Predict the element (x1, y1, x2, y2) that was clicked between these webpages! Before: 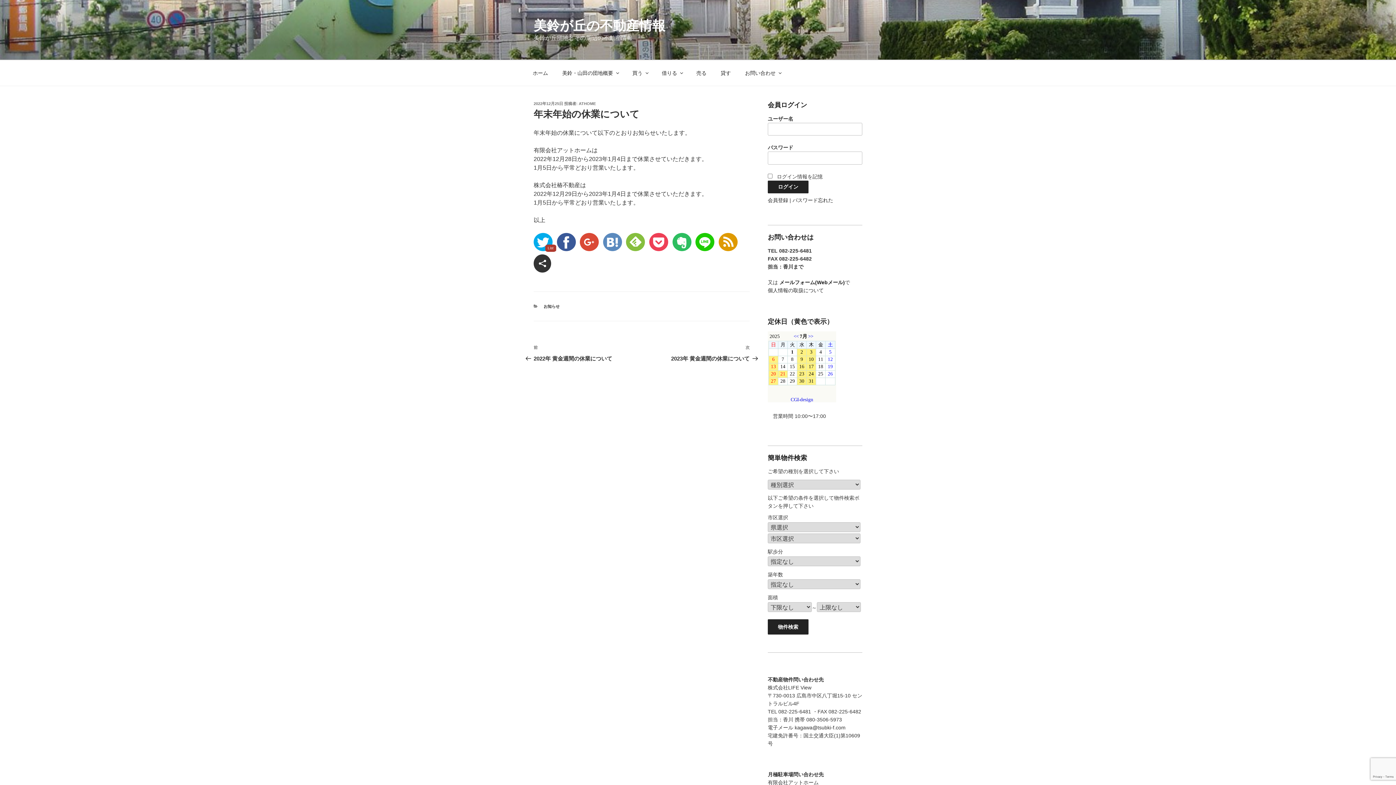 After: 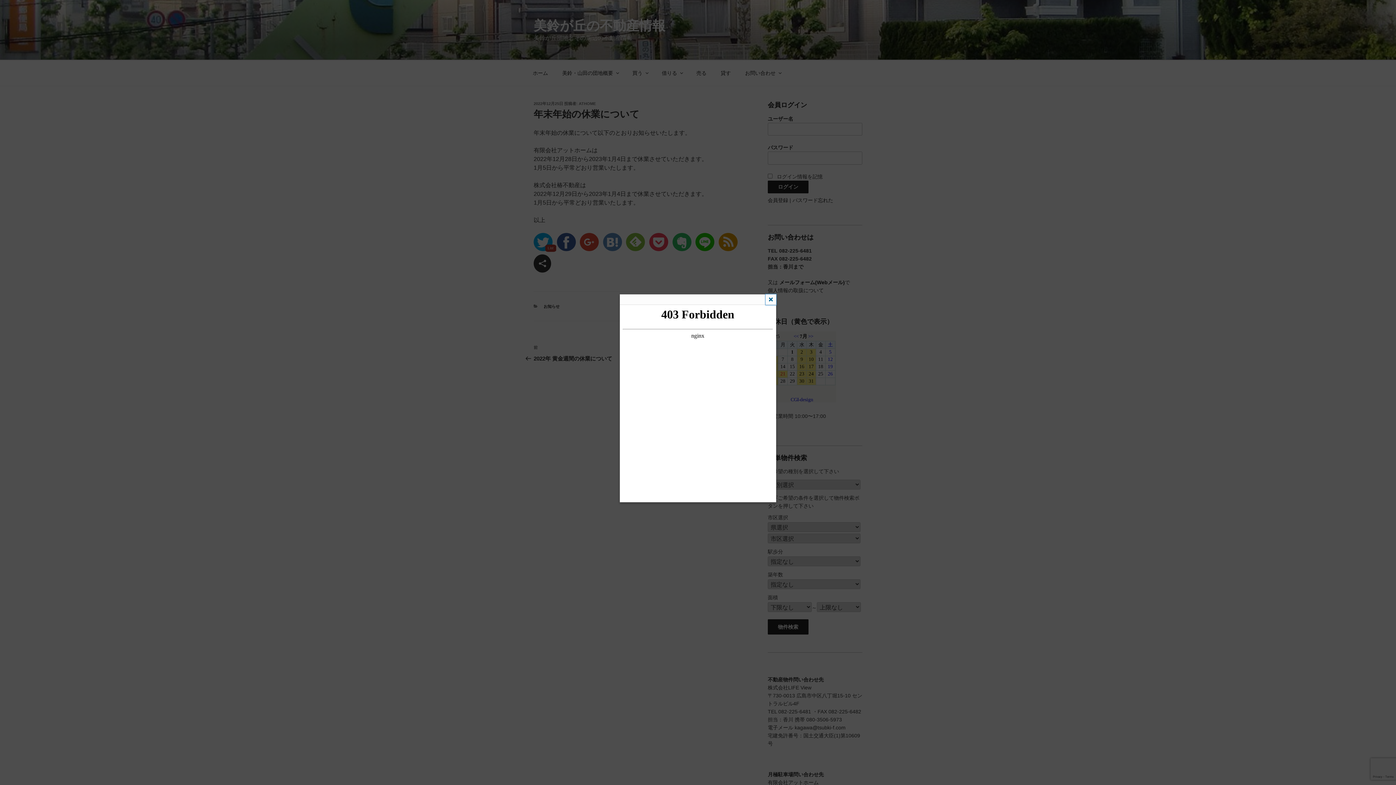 Action: label: 会員登録 bbox: (768, 197, 788, 203)